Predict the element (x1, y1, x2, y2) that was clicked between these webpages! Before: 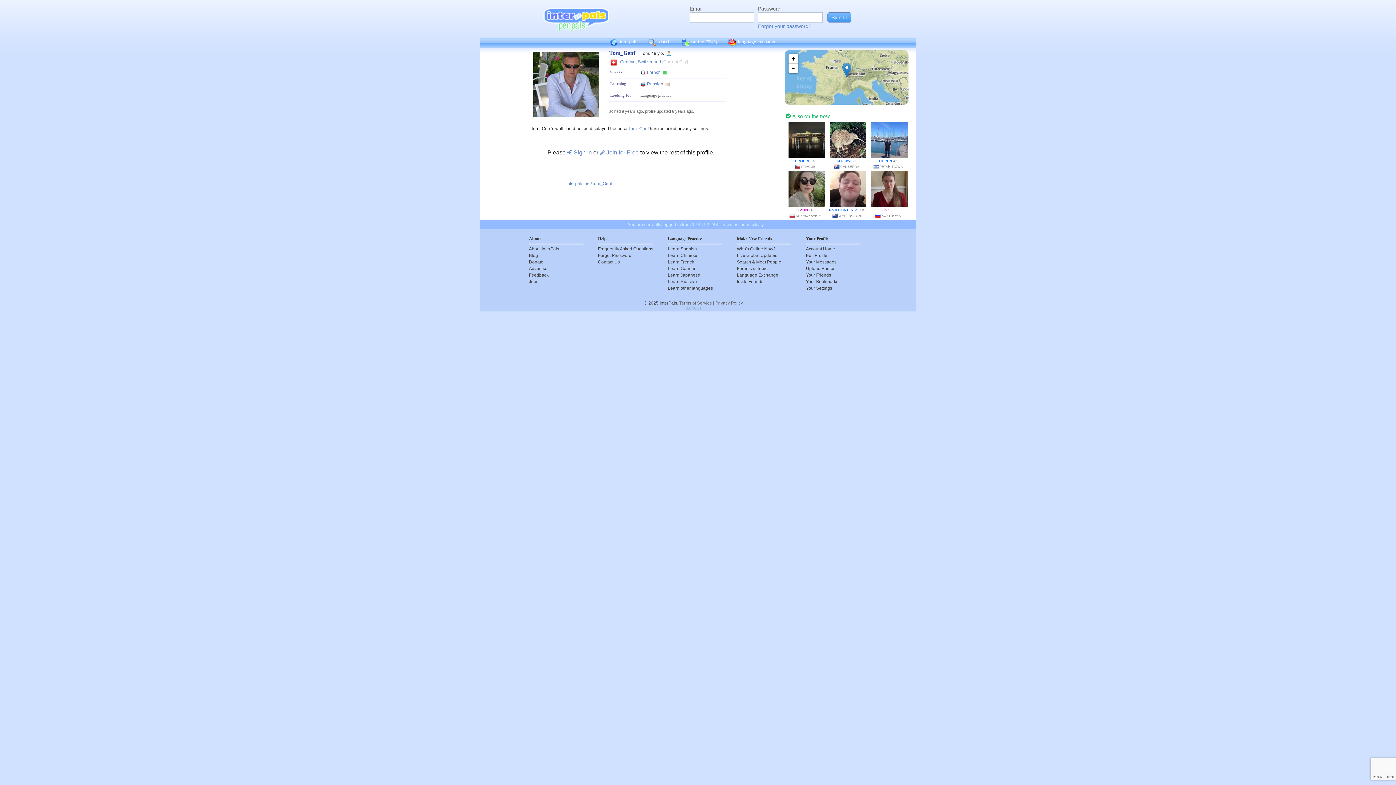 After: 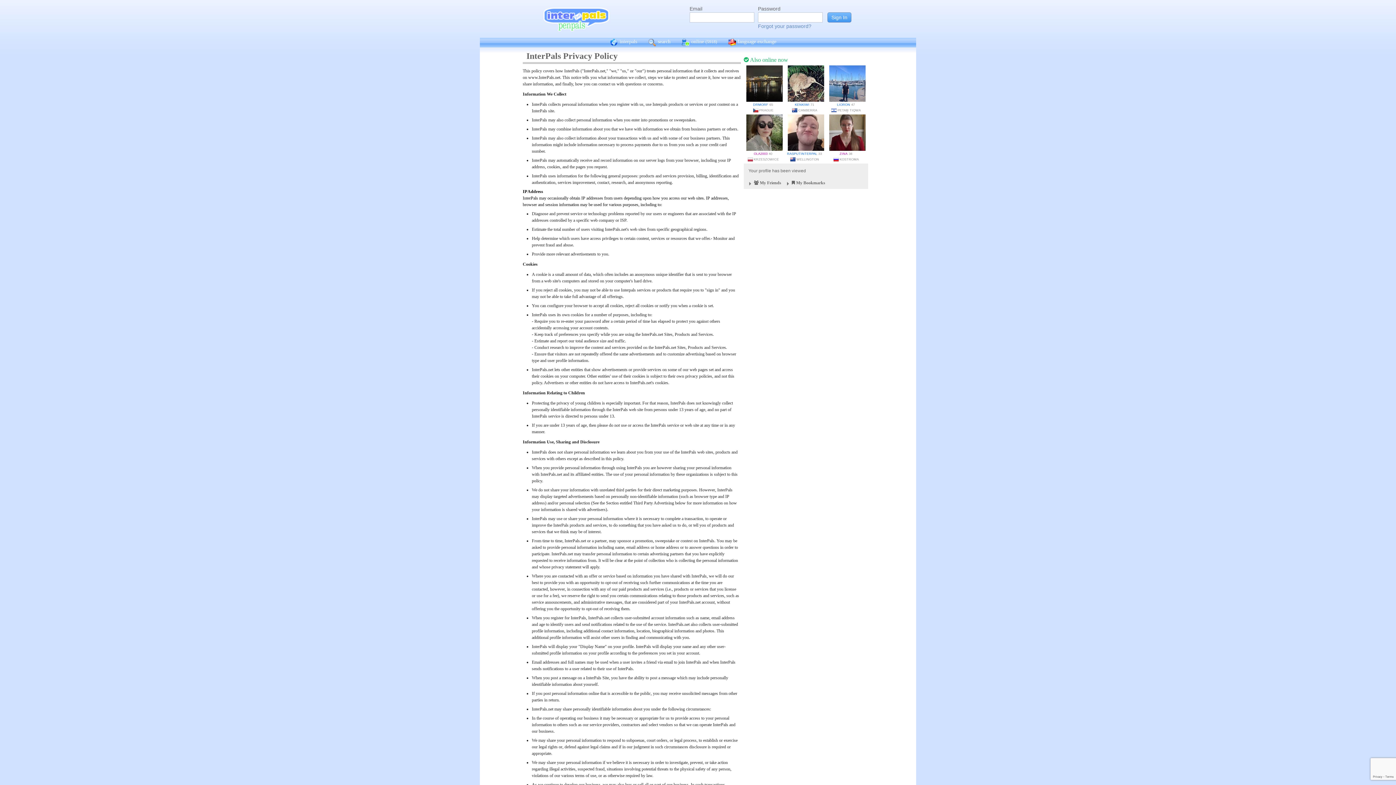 Action: label: Privacy Policy bbox: (715, 300, 743, 305)